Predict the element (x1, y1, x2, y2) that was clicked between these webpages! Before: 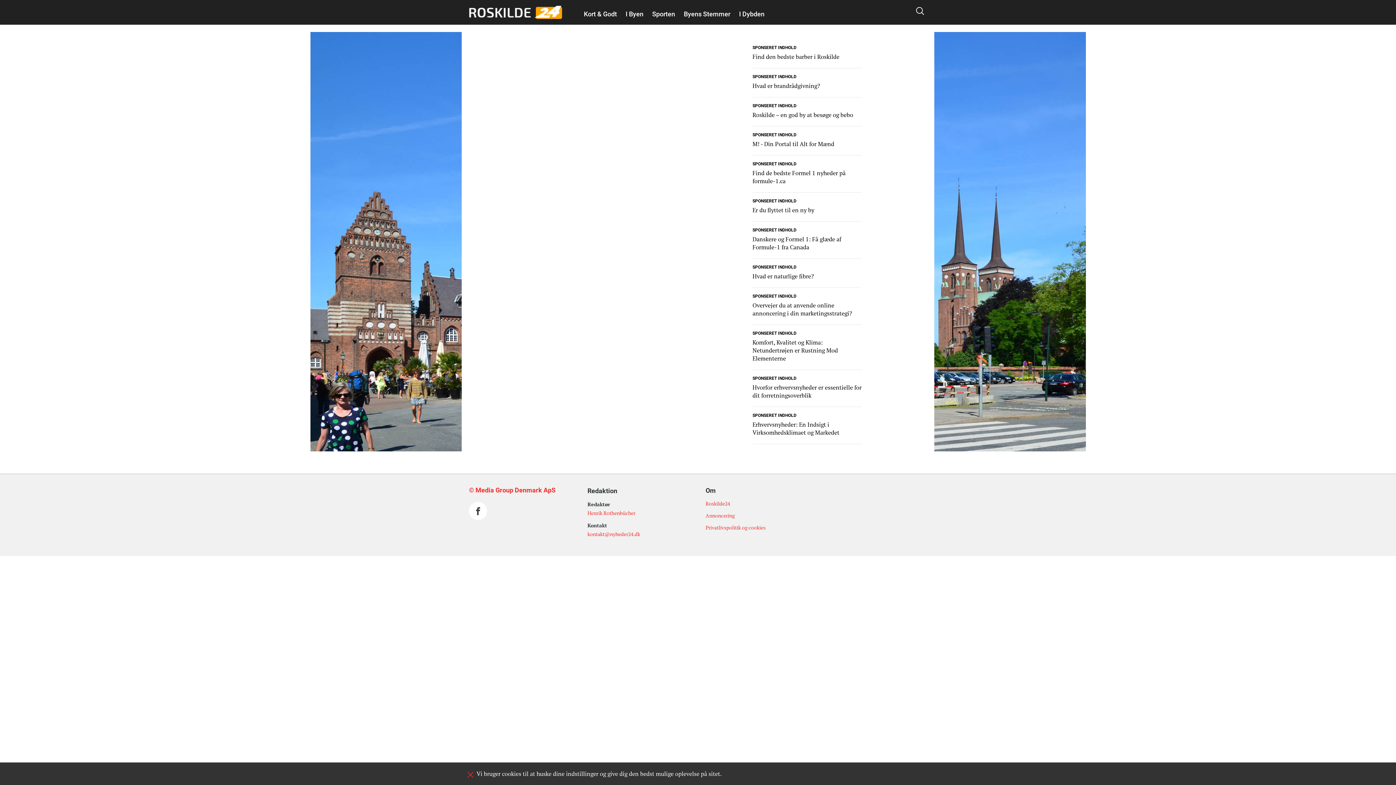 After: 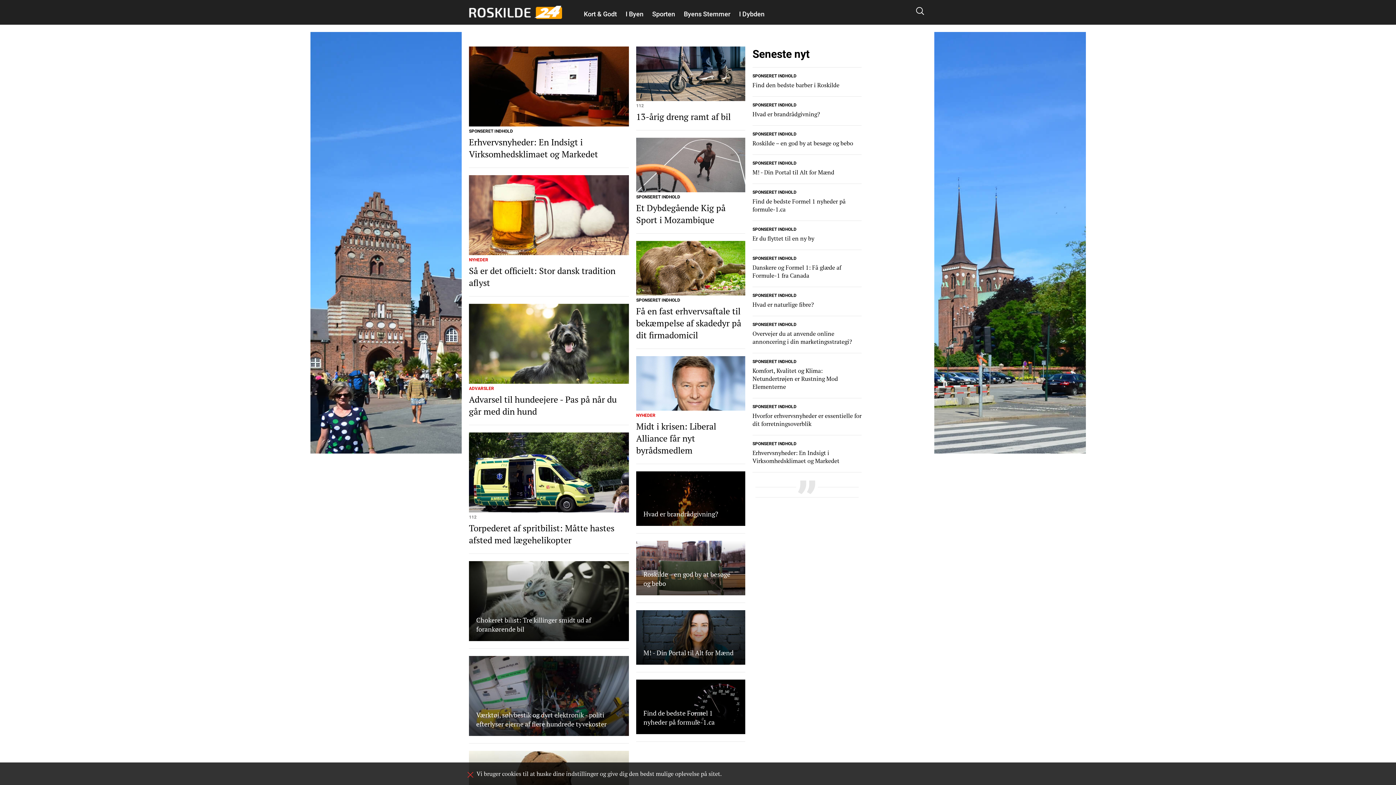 Action: bbox: (469, 5, 562, 18)